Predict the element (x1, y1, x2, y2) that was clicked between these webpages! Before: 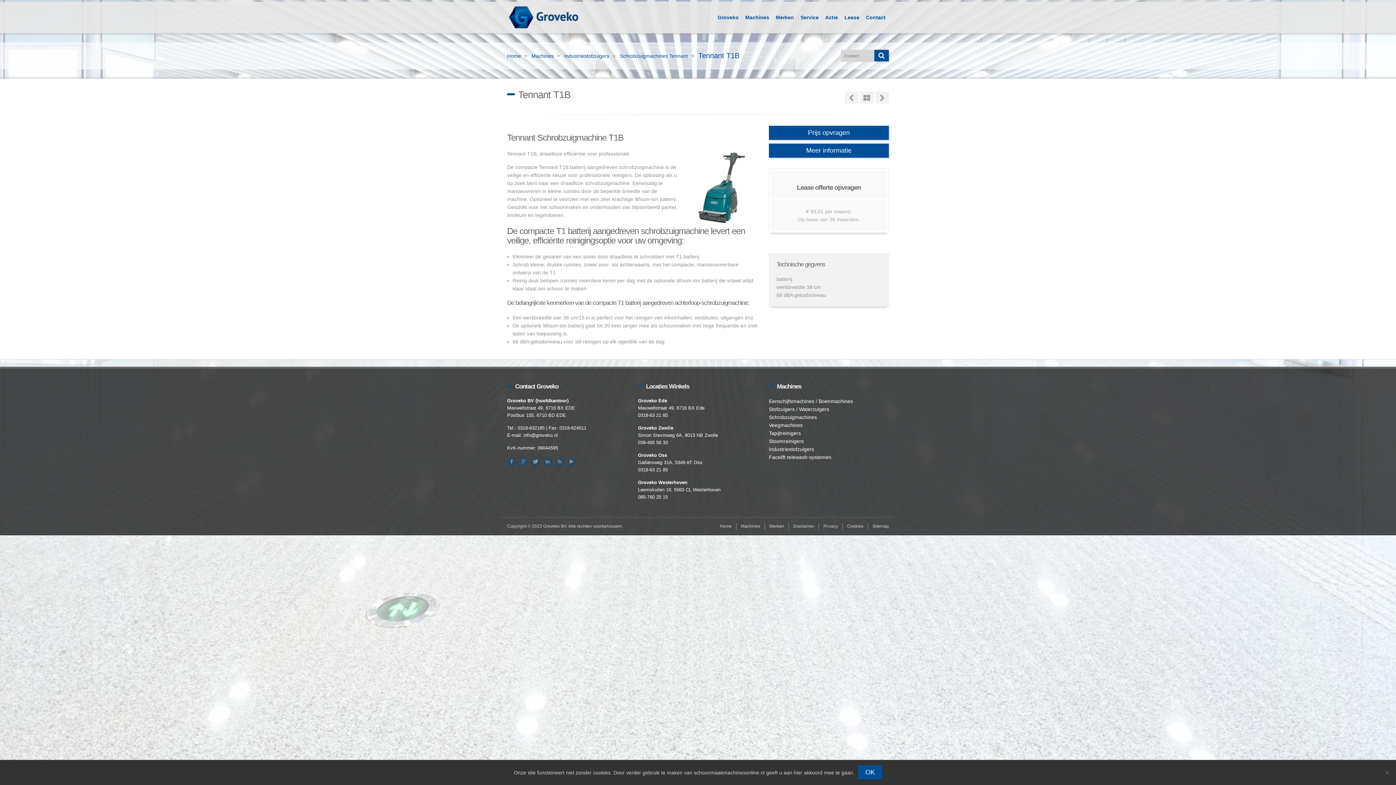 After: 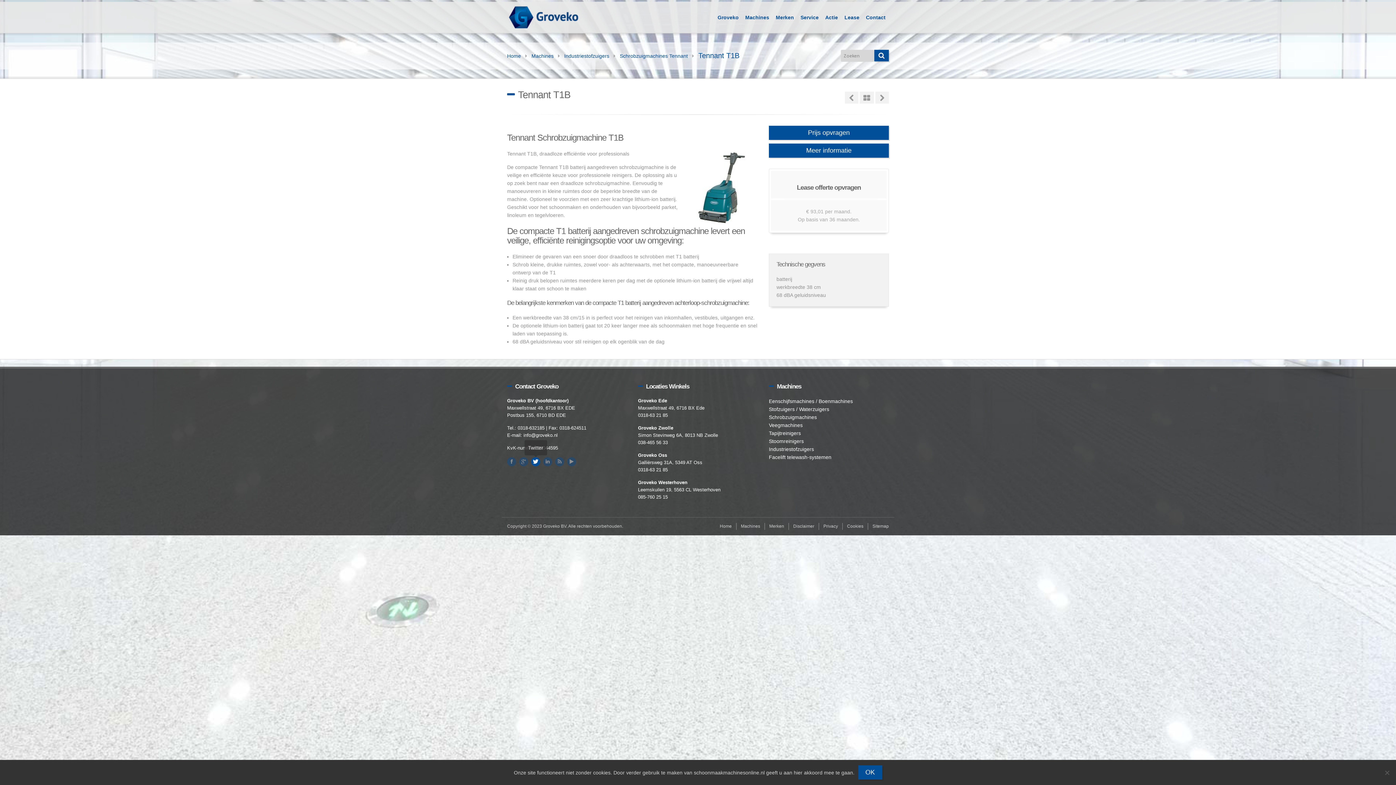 Action: bbox: (531, 457, 540, 466)